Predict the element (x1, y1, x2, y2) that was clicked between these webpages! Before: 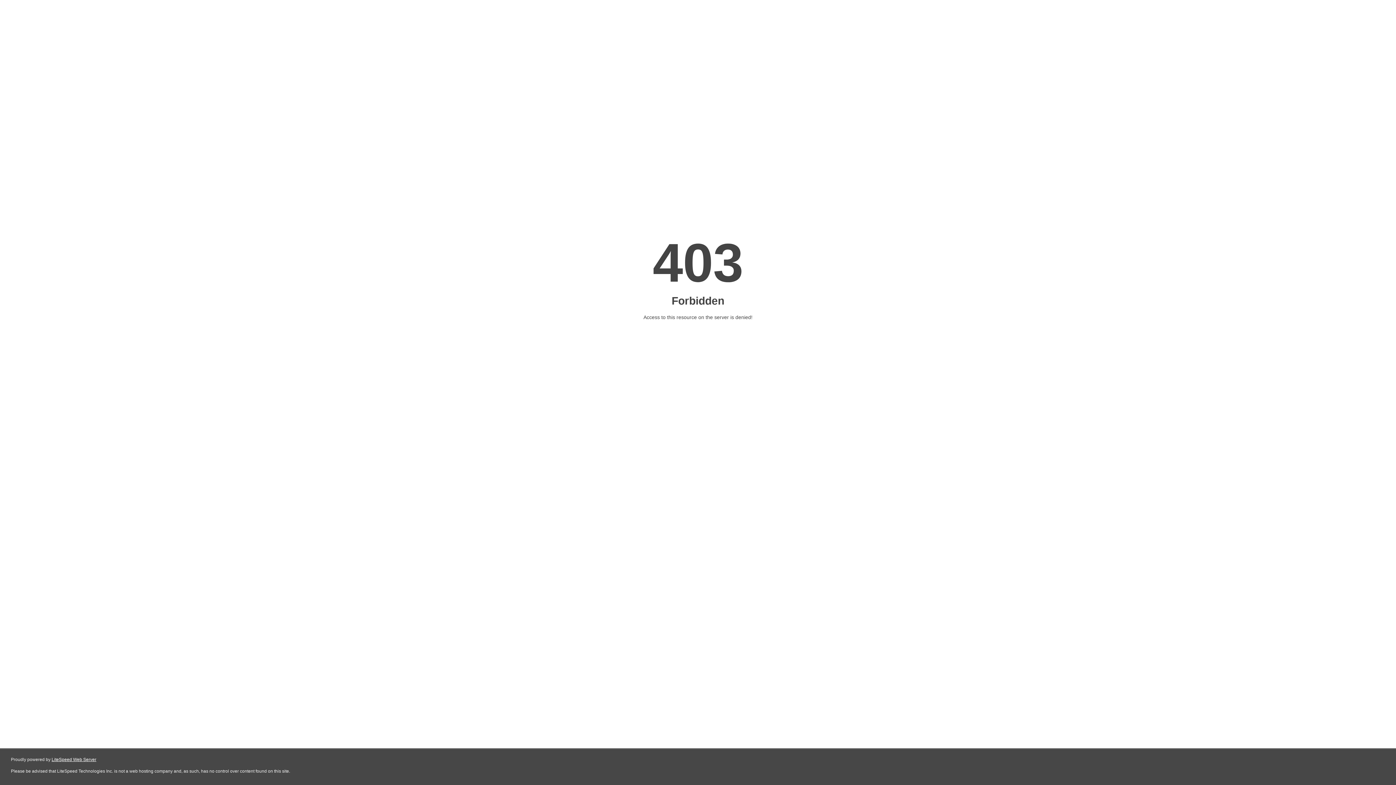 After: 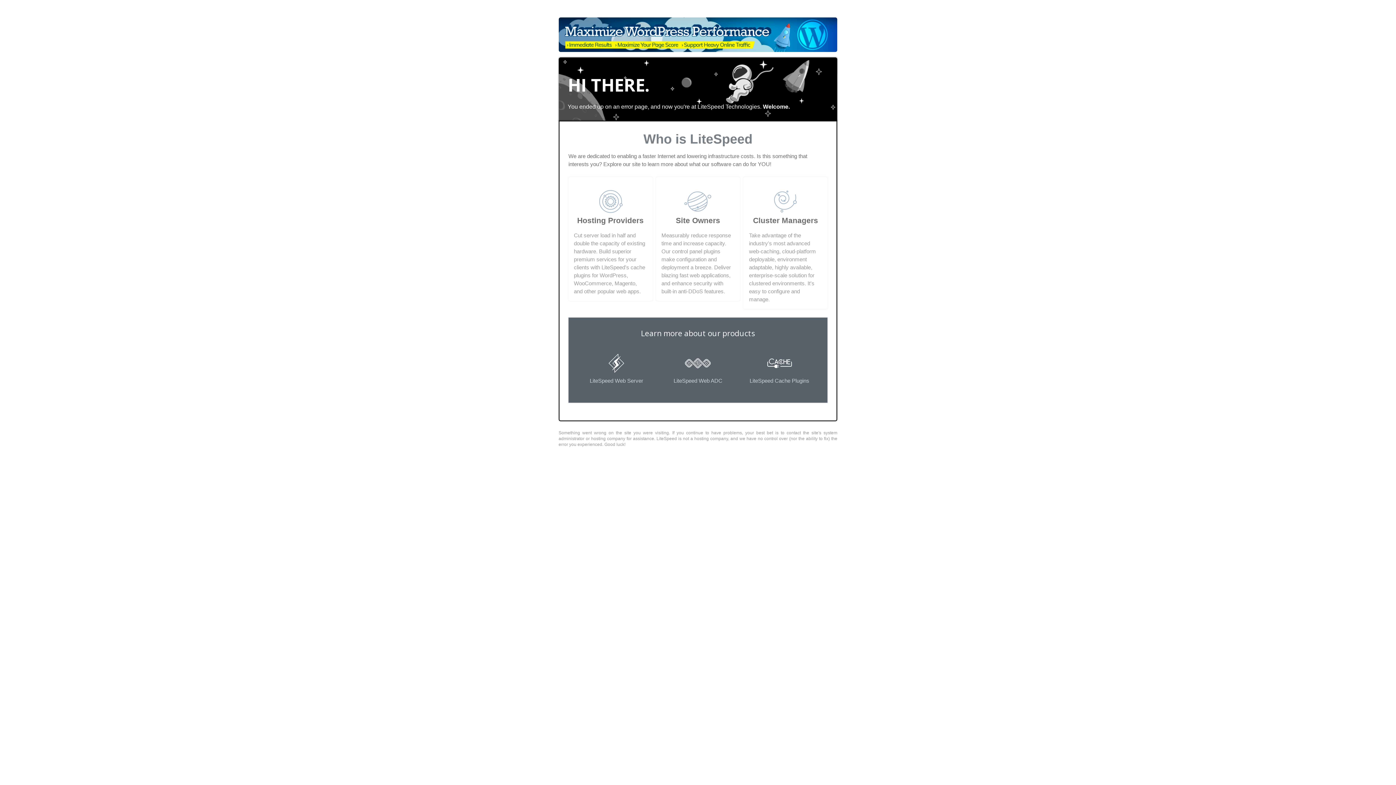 Action: label: LiteSpeed Web Server bbox: (51, 757, 96, 762)